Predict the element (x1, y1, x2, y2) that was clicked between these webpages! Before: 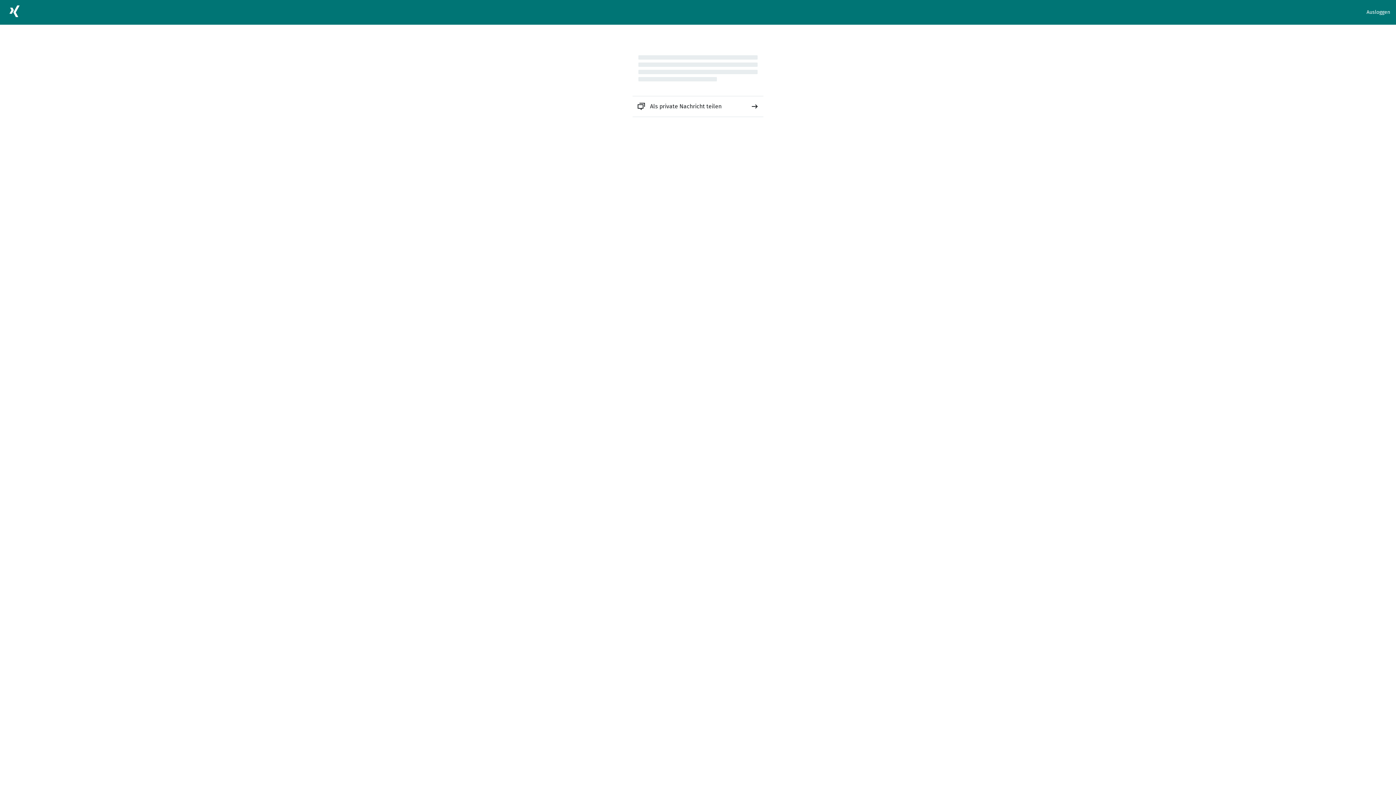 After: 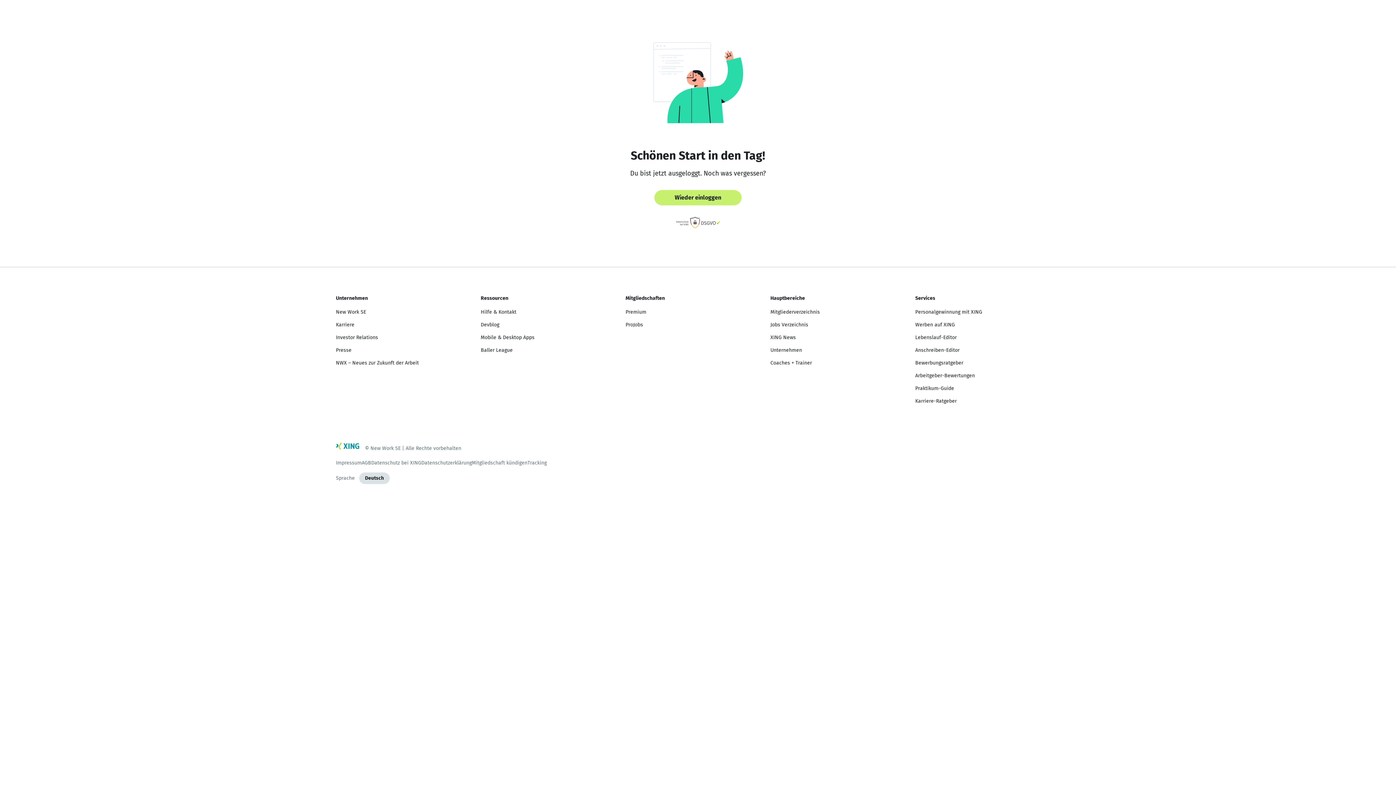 Action: bbox: (1366, 8, 1390, 16) label: Ausloggen